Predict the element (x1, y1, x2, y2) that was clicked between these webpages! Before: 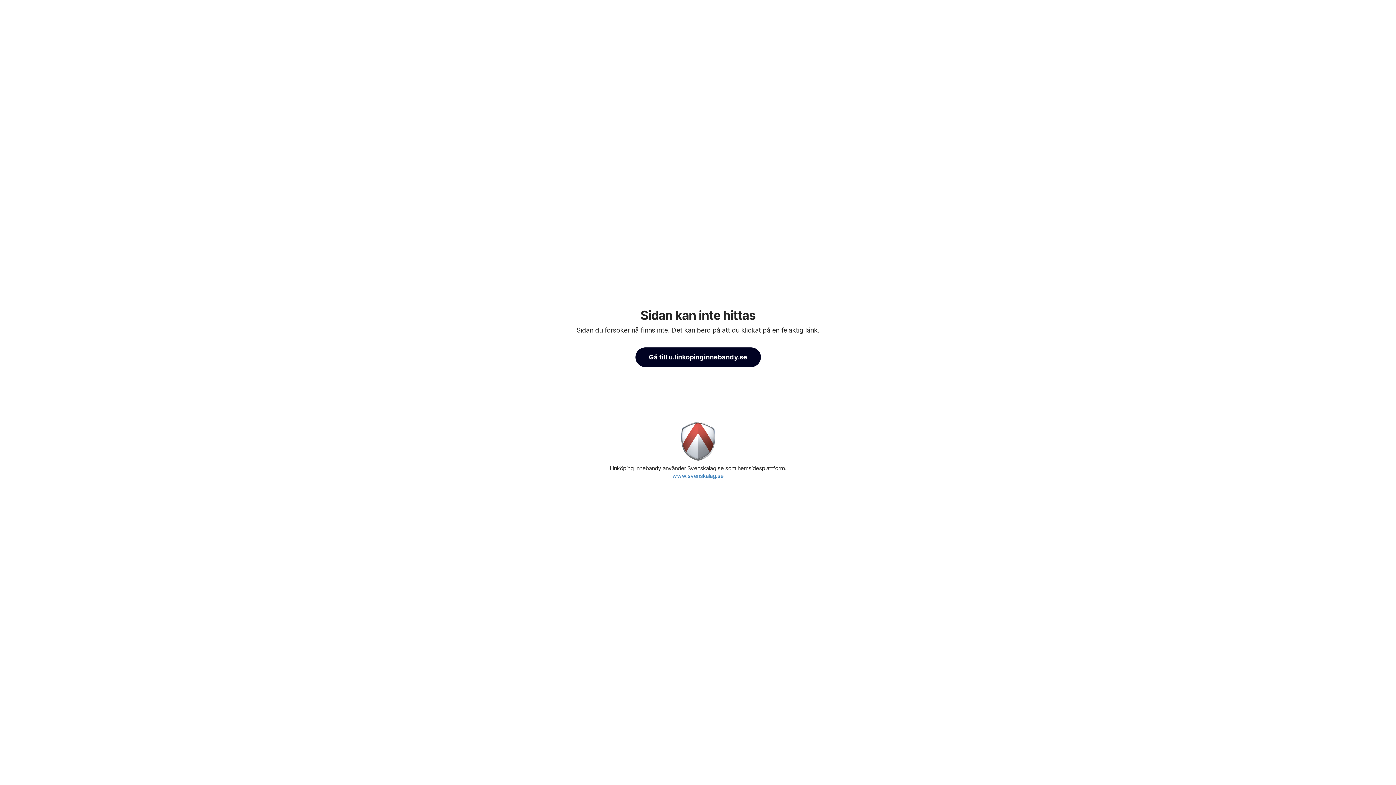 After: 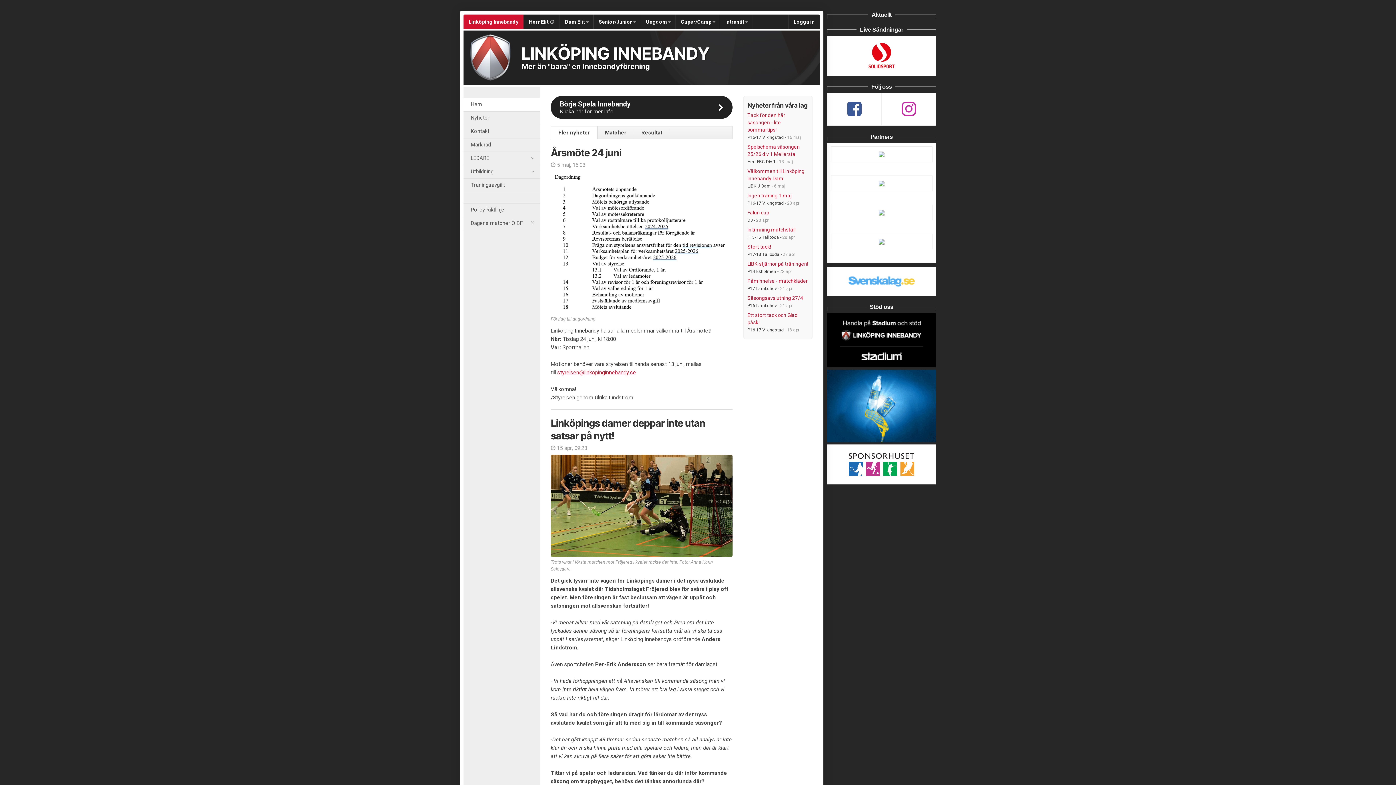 Action: bbox: (635, 347, 760, 367) label: Gå till u.linkopinginnebandy.se